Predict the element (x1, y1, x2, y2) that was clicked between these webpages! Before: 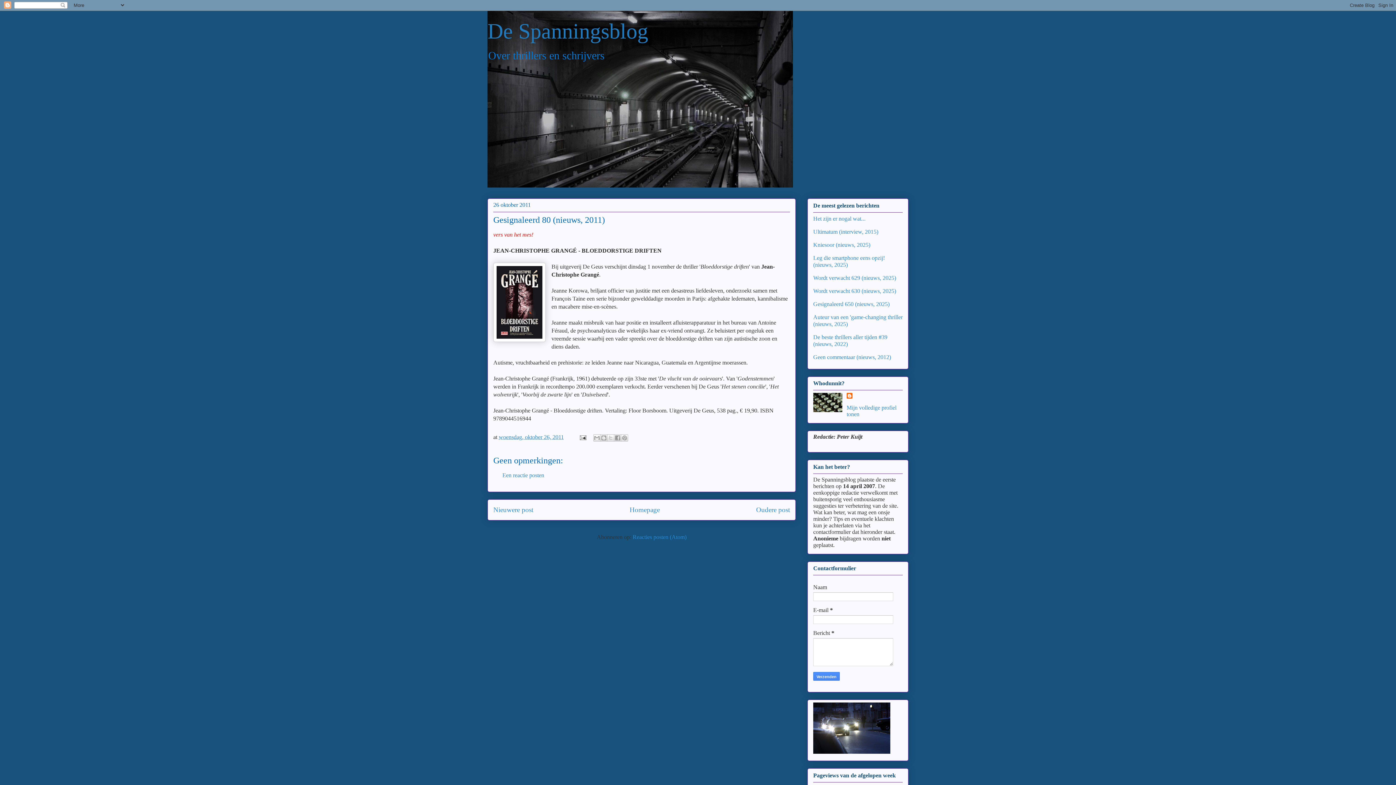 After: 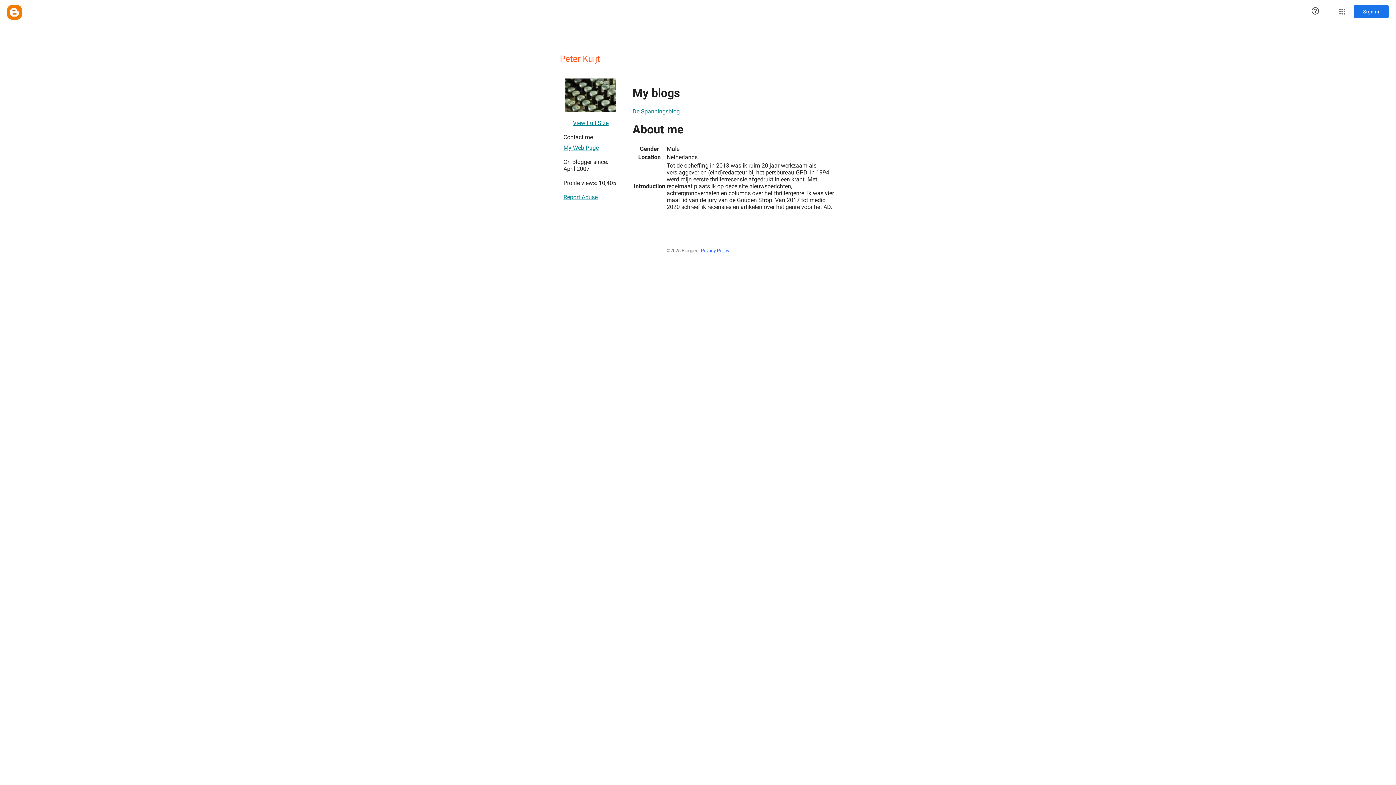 Action: bbox: (846, 393, 854, 400)